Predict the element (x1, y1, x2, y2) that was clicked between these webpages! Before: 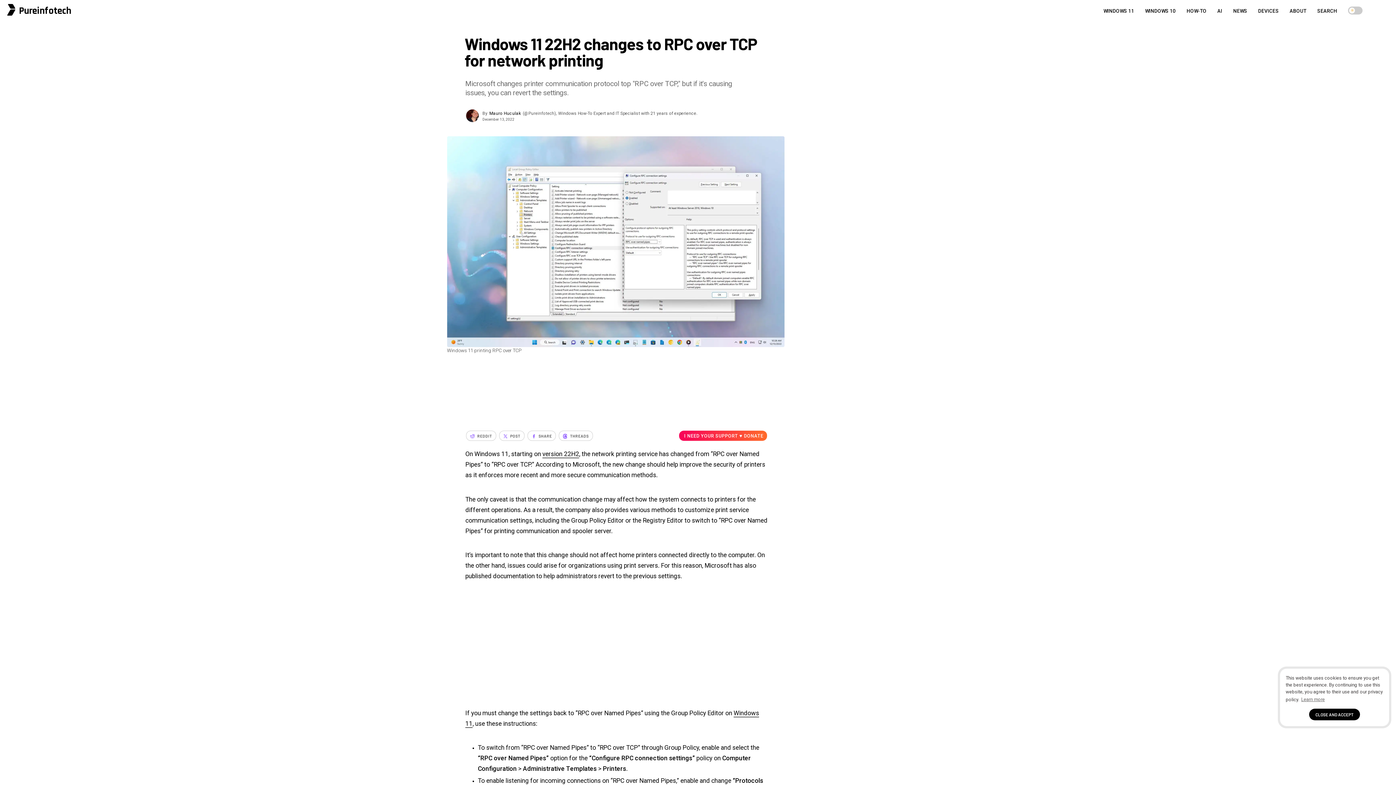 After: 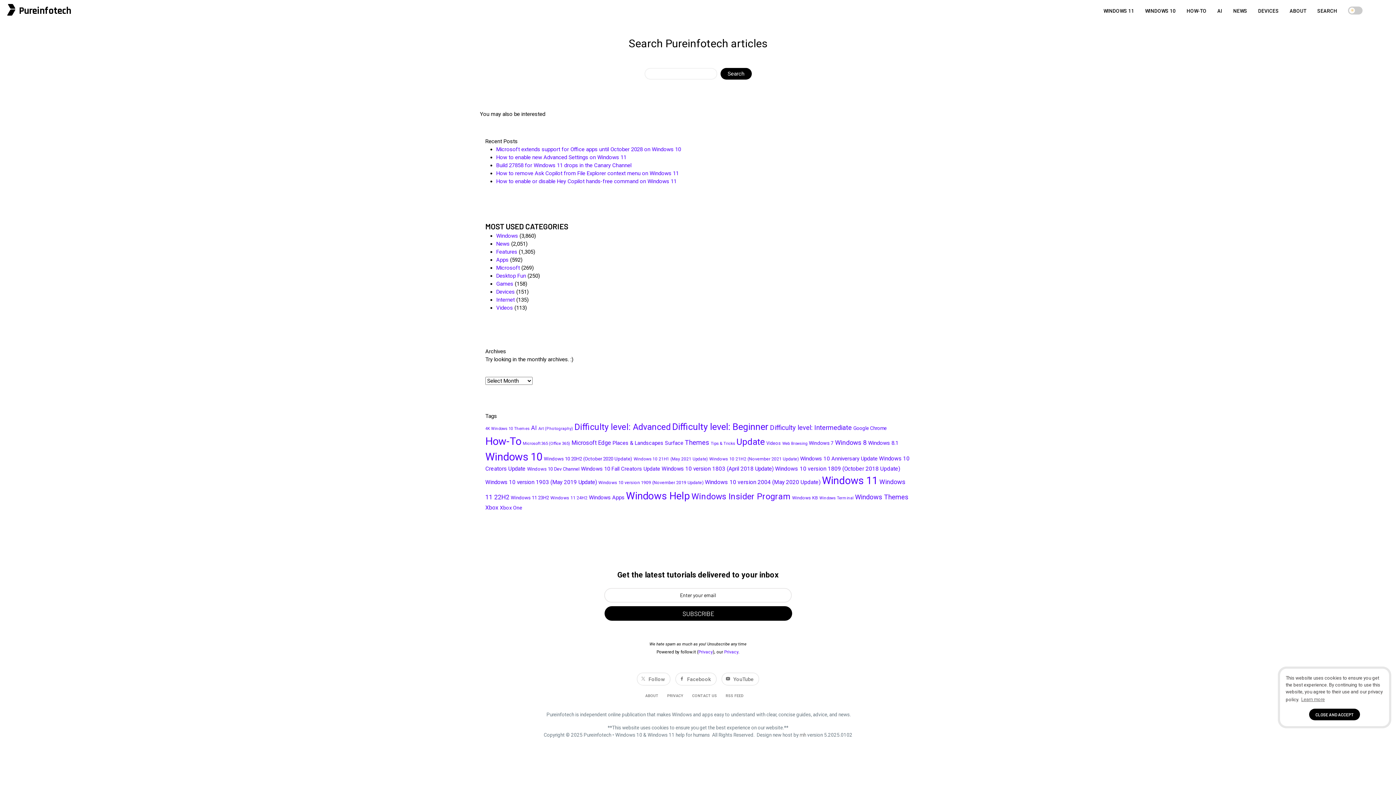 Action: bbox: (1317, 0, 1337, 18) label: SEARCH